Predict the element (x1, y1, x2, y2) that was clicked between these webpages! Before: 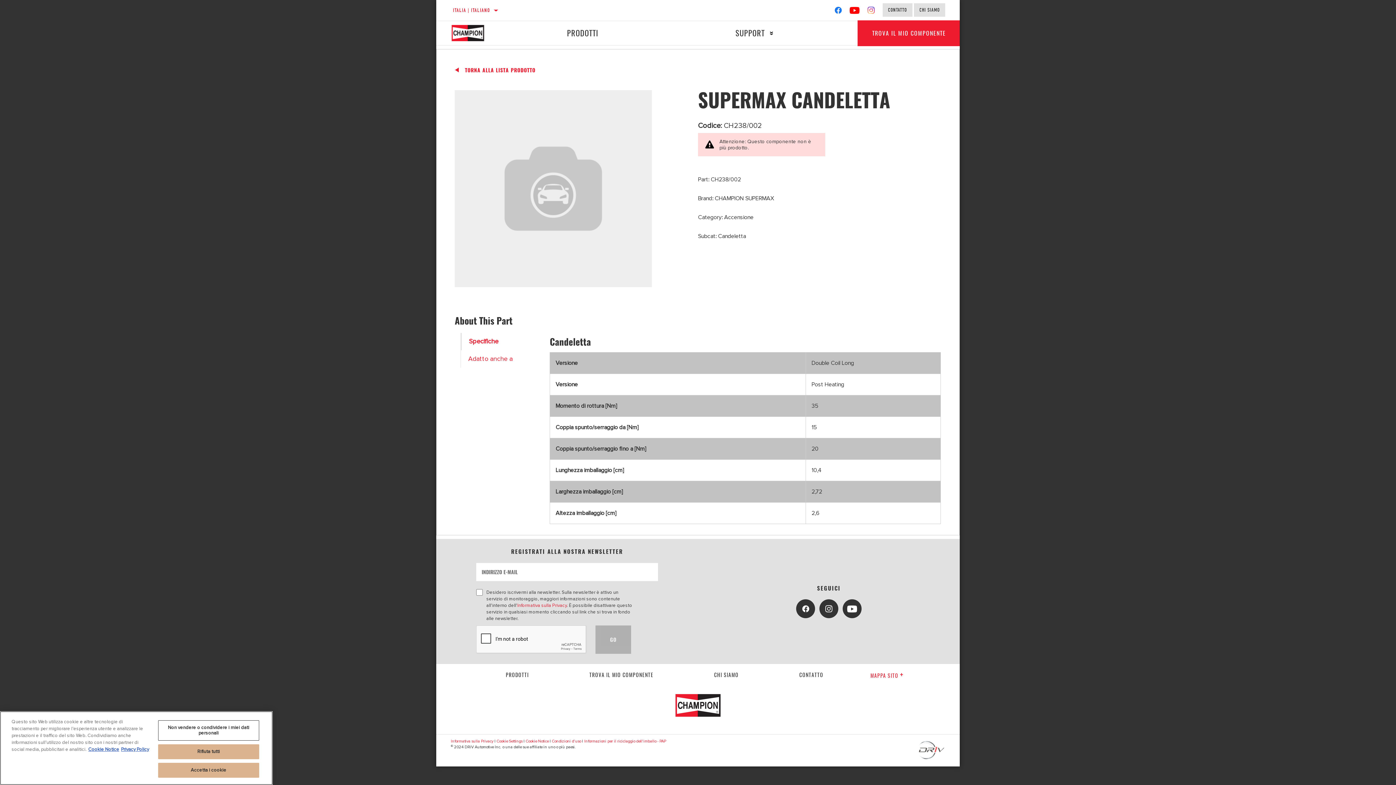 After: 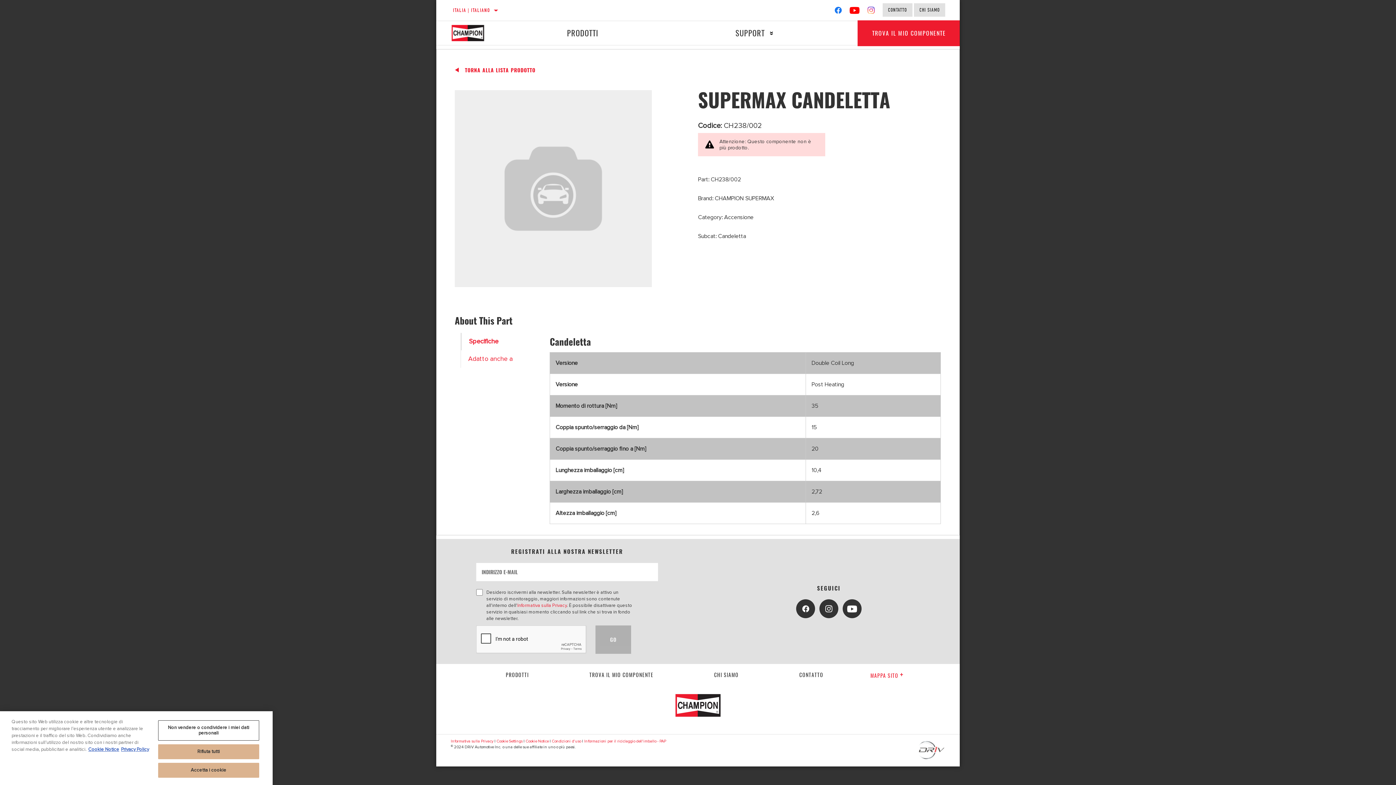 Action: bbox: (796, 599, 815, 618)